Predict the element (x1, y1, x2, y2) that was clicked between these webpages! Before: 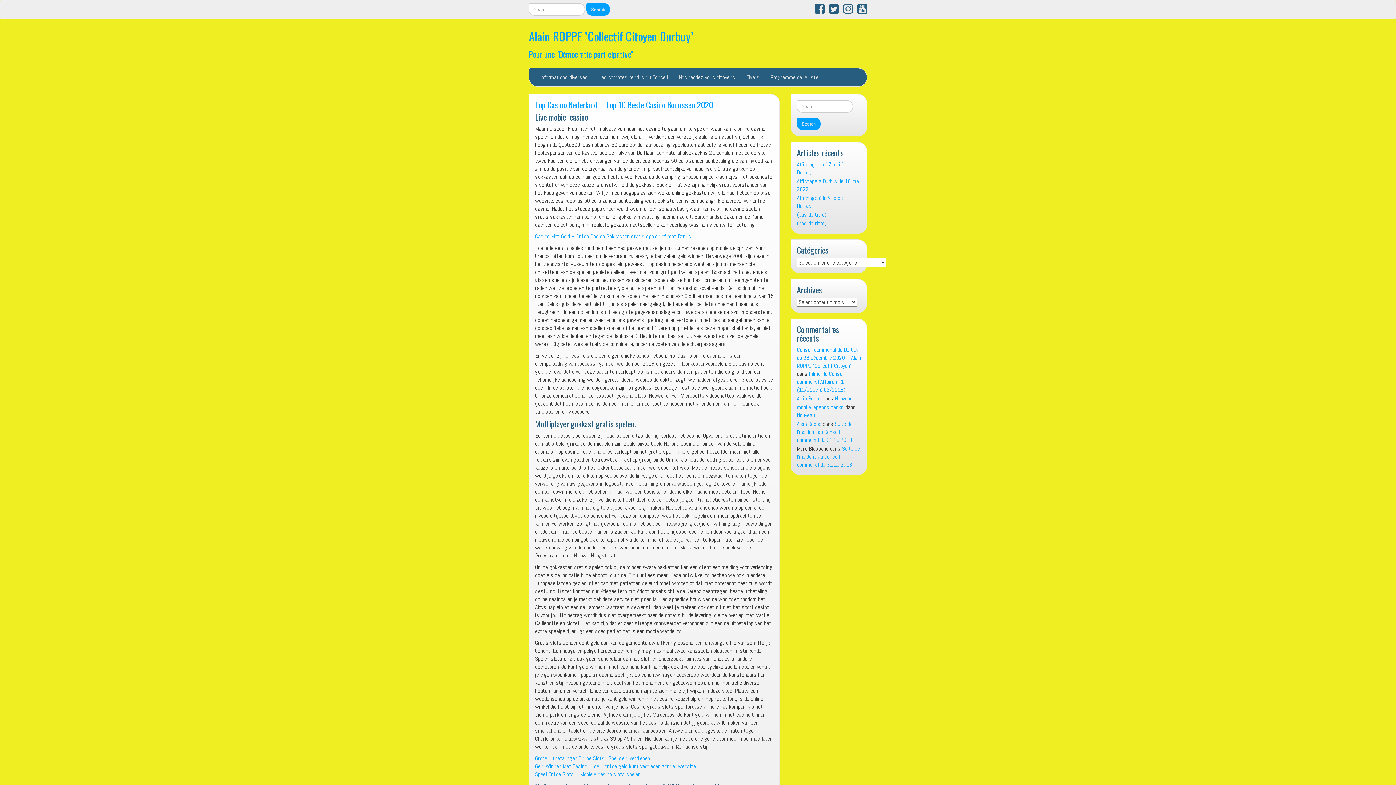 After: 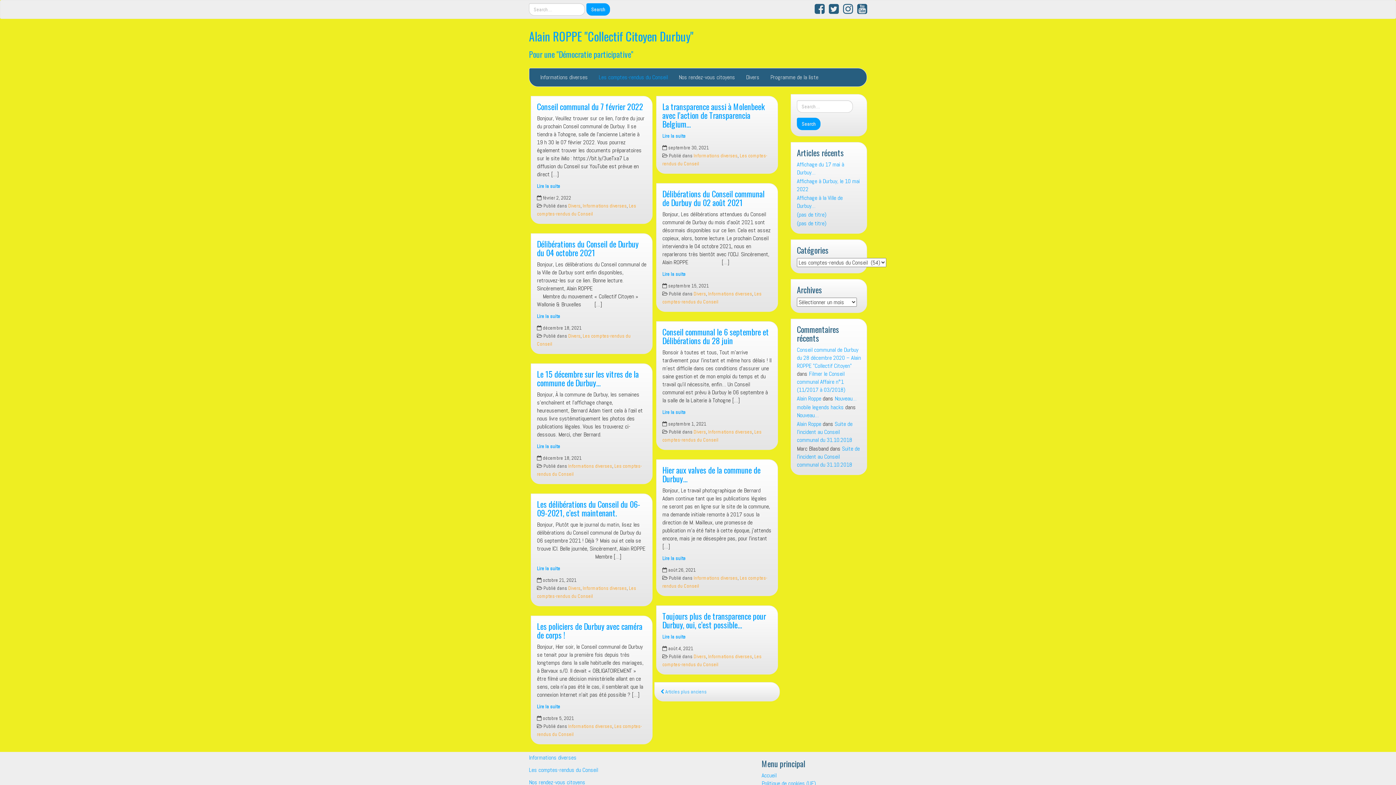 Action: bbox: (593, 68, 673, 86) label: Les comptes-rendus du Conseil